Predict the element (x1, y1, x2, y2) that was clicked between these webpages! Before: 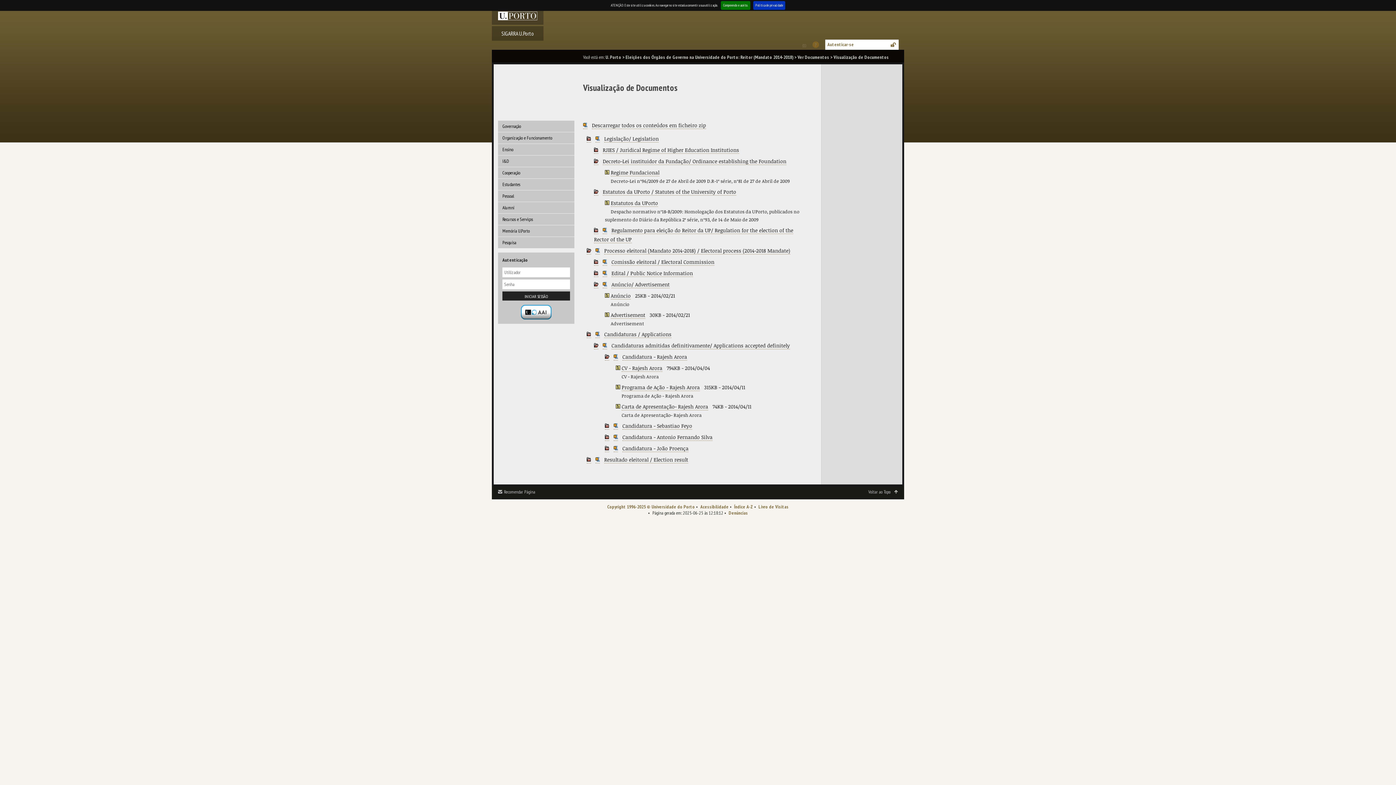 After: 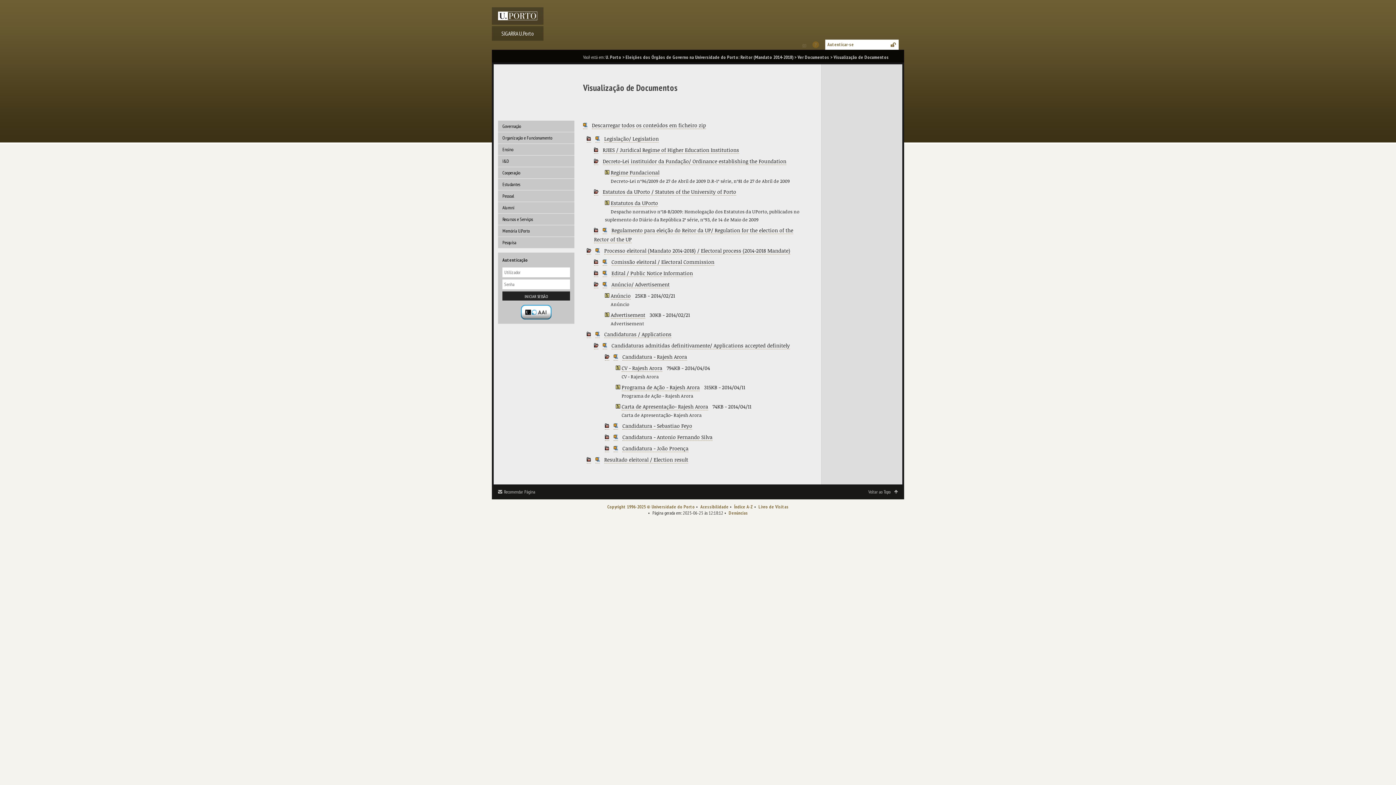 Action: label: Compreendo e aceito. bbox: (721, 1, 750, 9)